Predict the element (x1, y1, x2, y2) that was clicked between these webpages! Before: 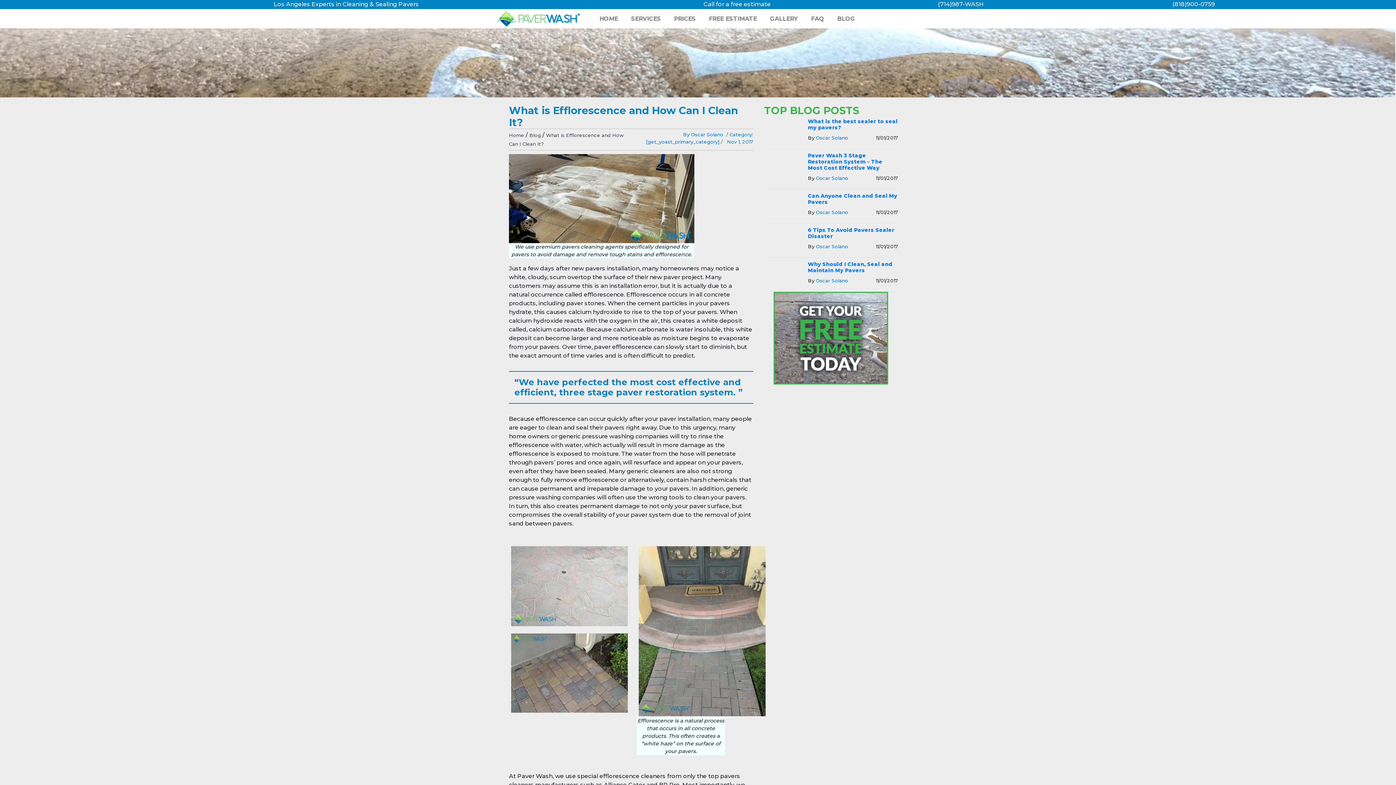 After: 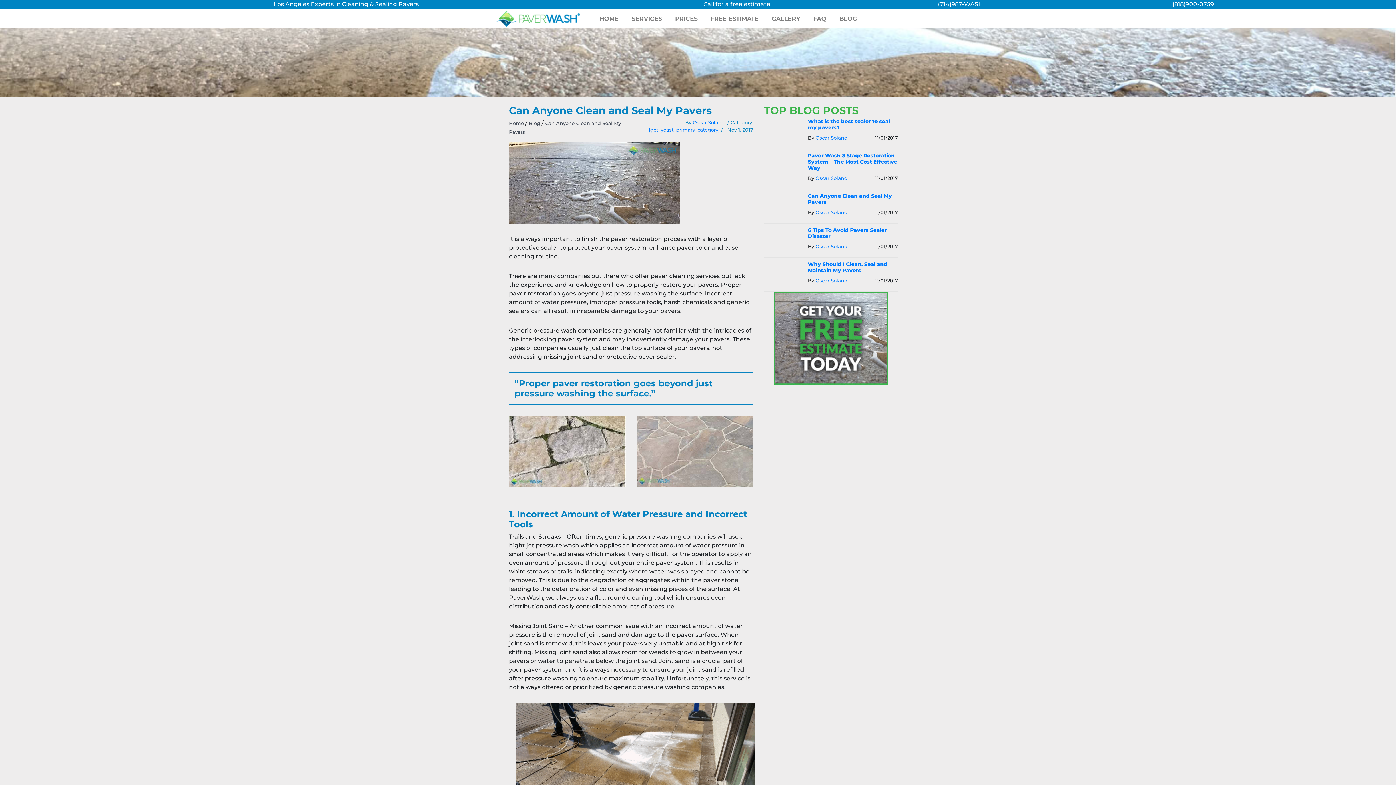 Action: label: Can Anyone Clean and Seal My Pavers bbox: (808, 192, 897, 205)